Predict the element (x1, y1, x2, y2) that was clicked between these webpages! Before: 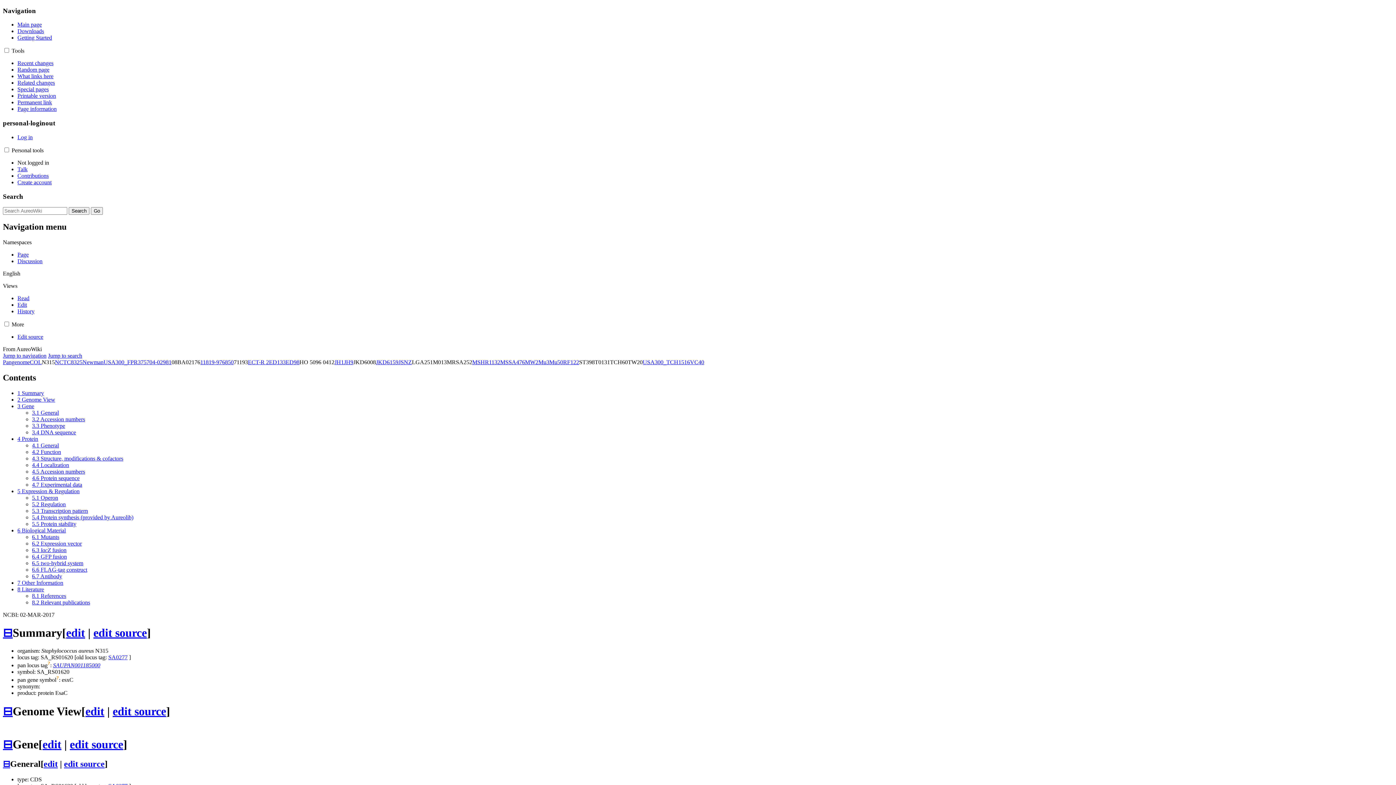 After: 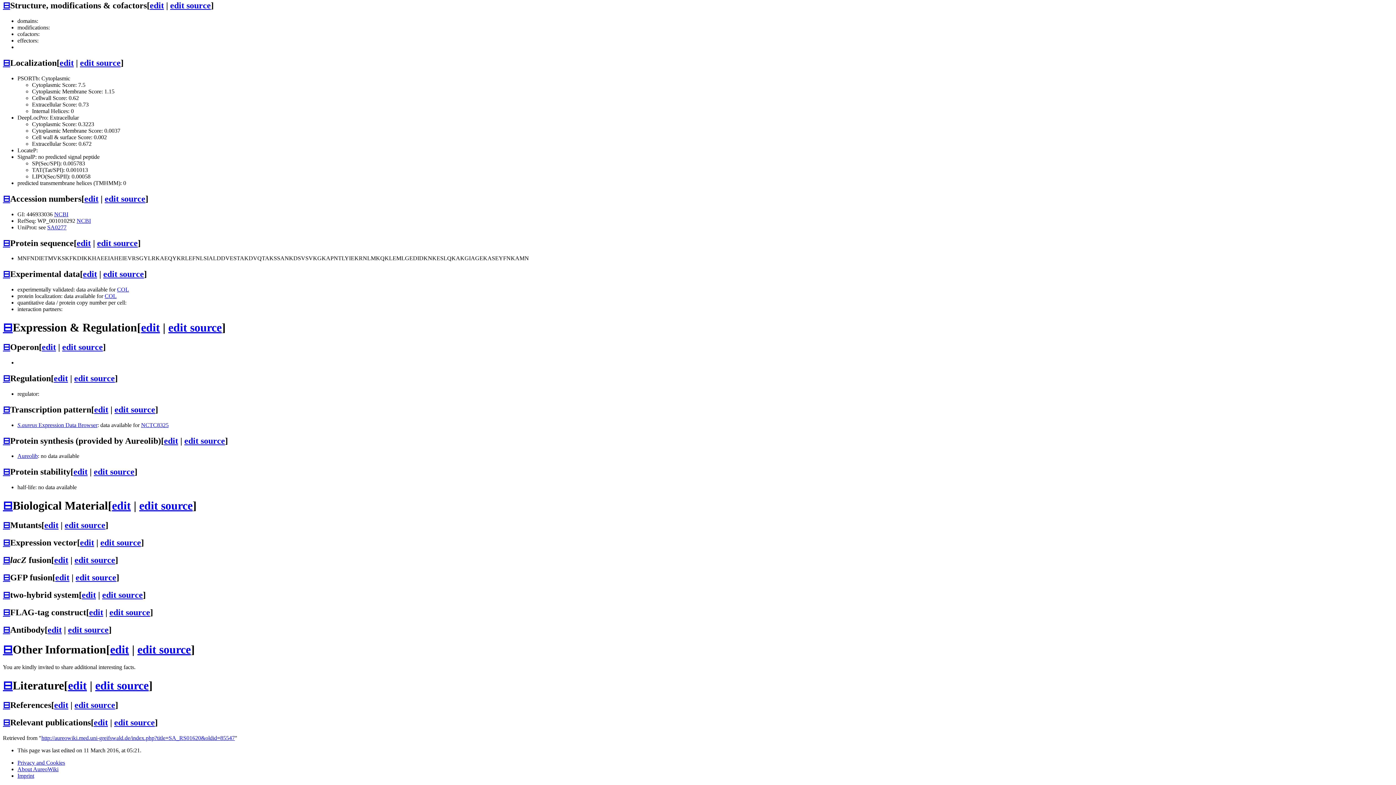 Action: label: 4.4 Localization bbox: (32, 462, 69, 468)